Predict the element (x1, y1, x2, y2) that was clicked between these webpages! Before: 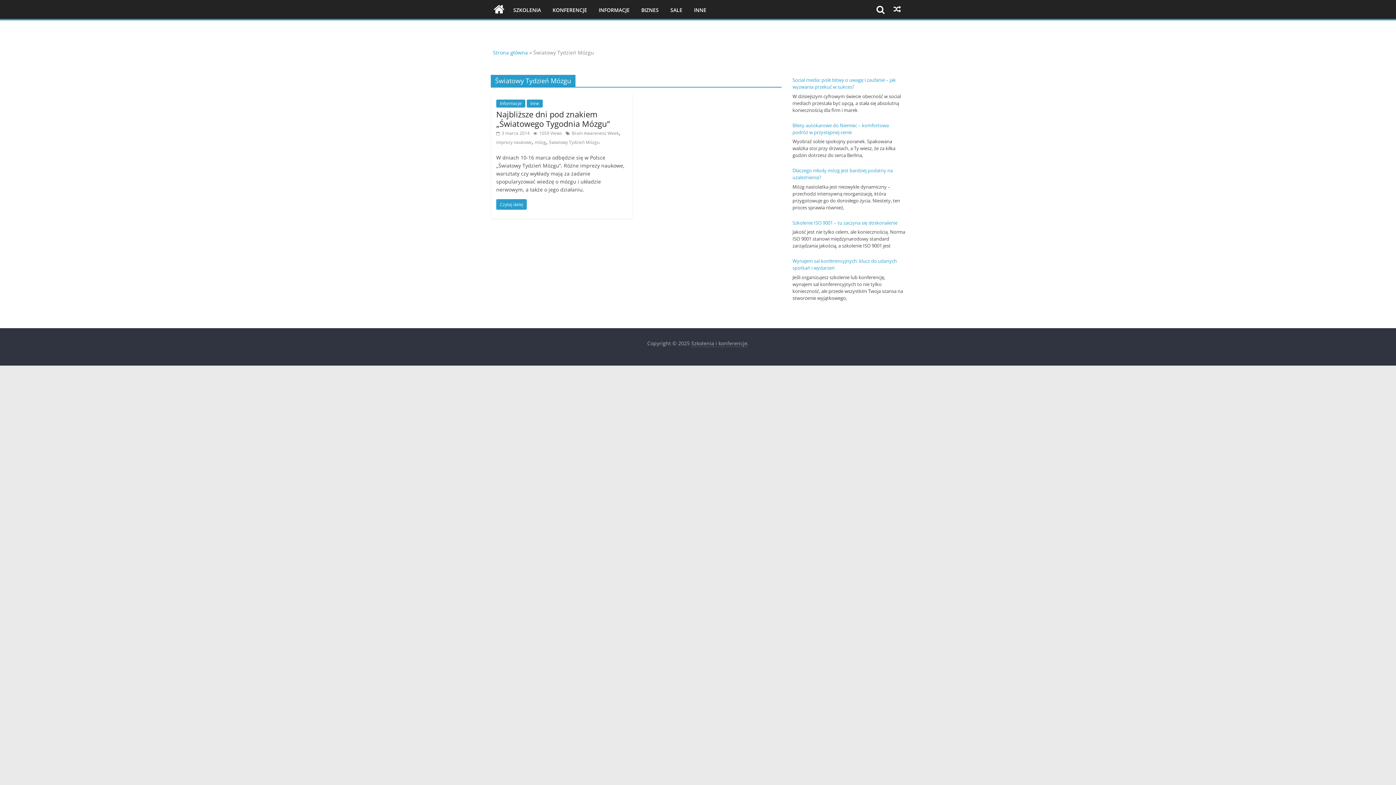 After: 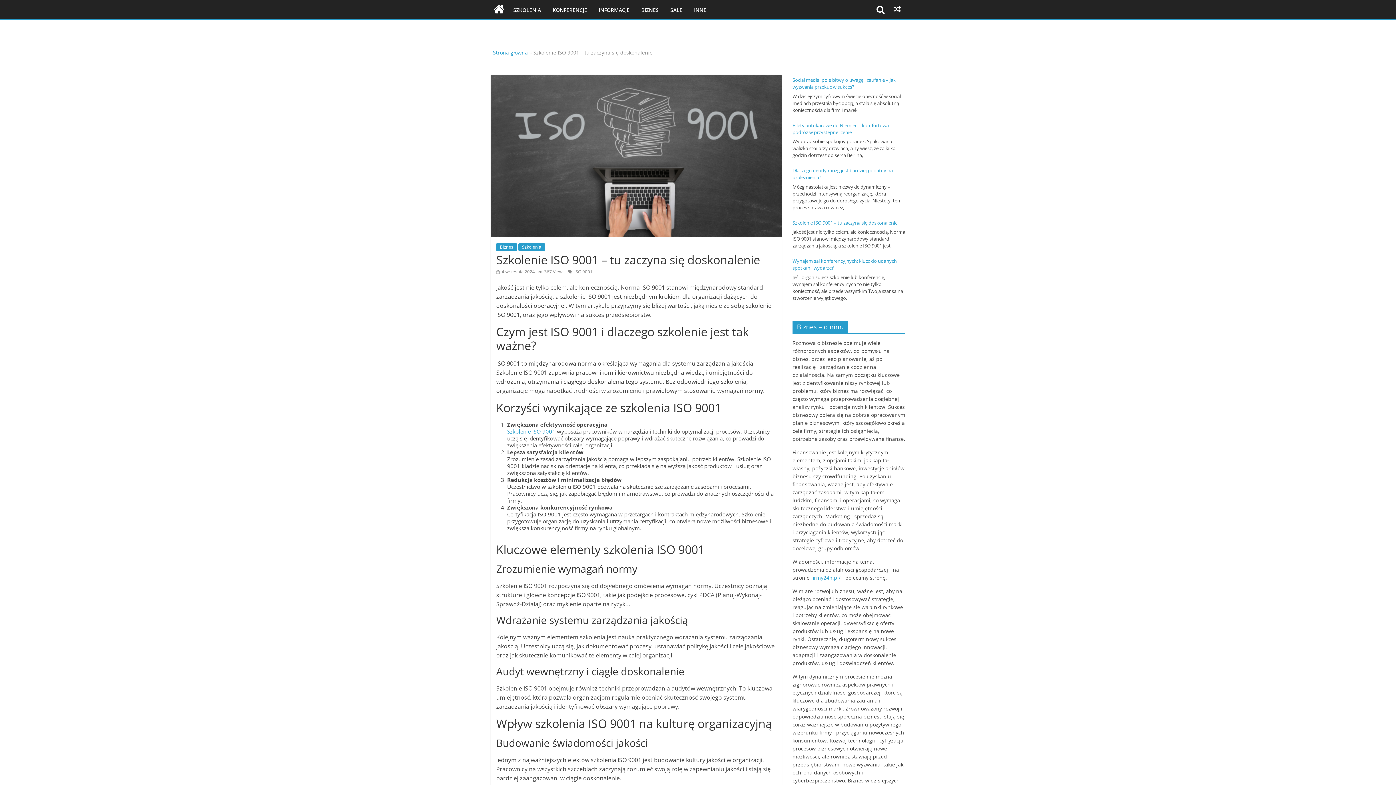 Action: bbox: (792, 219, 897, 226) label: Szkolenie ISO 9001 – tu zaczyna się doskonalenie